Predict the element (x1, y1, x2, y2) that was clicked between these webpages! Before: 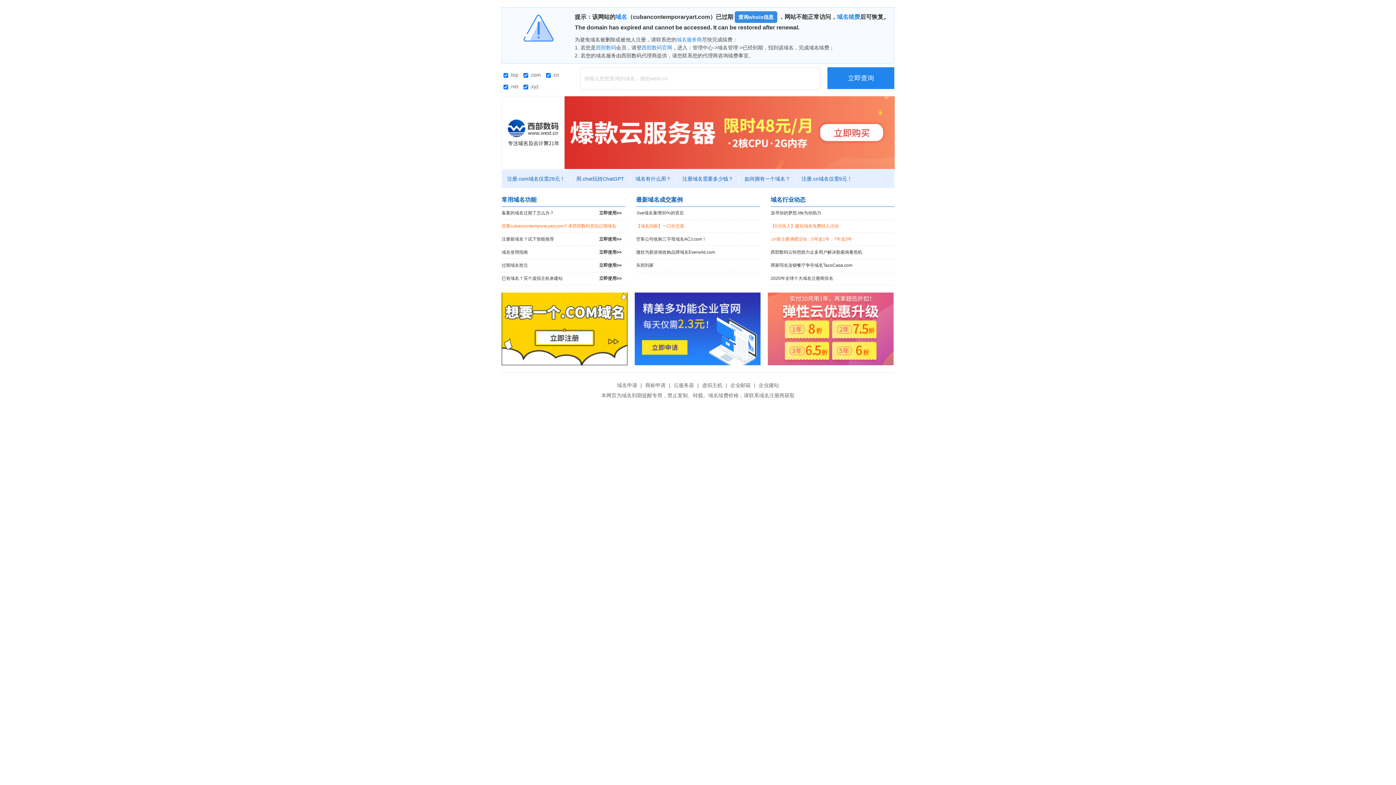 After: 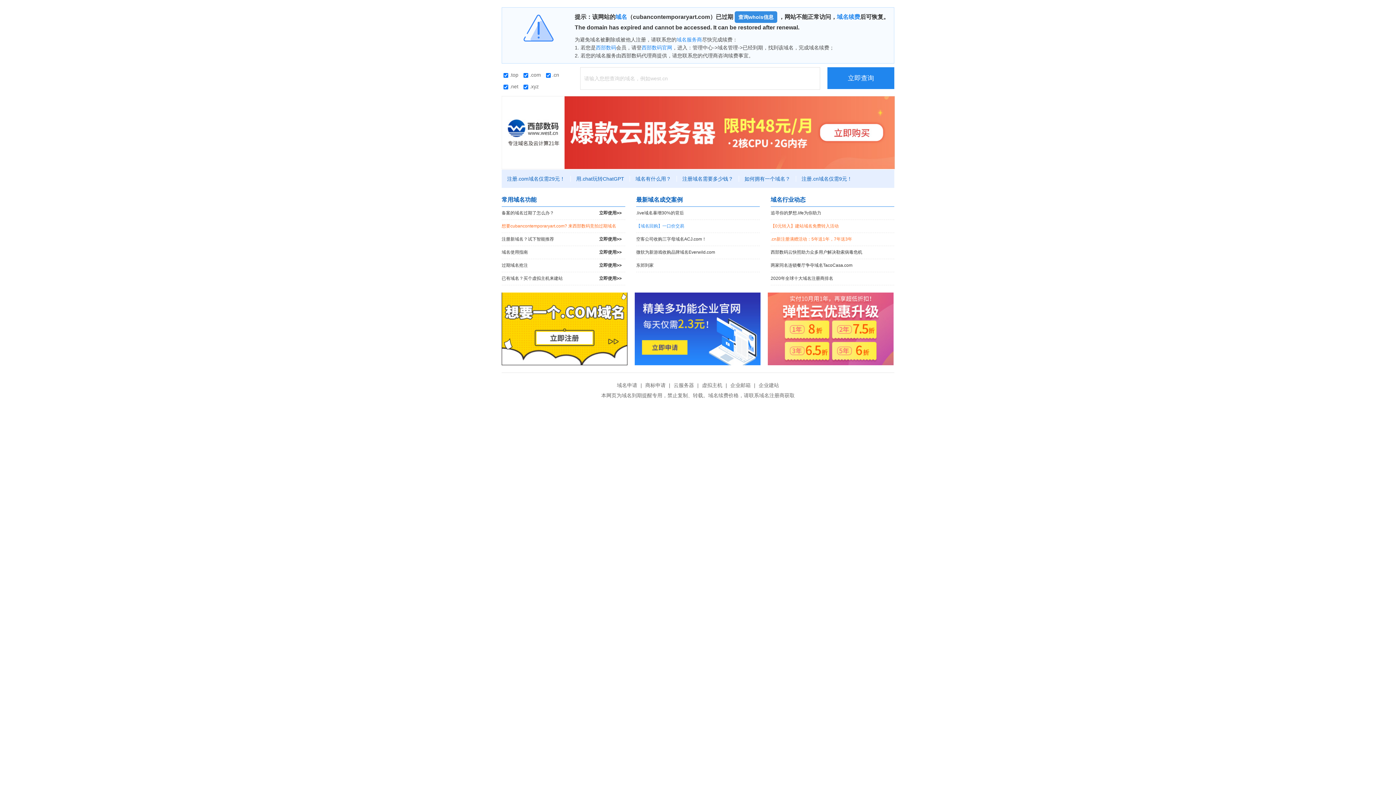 Action: label: 【域名回购】一口价交易 bbox: (636, 220, 760, 232)